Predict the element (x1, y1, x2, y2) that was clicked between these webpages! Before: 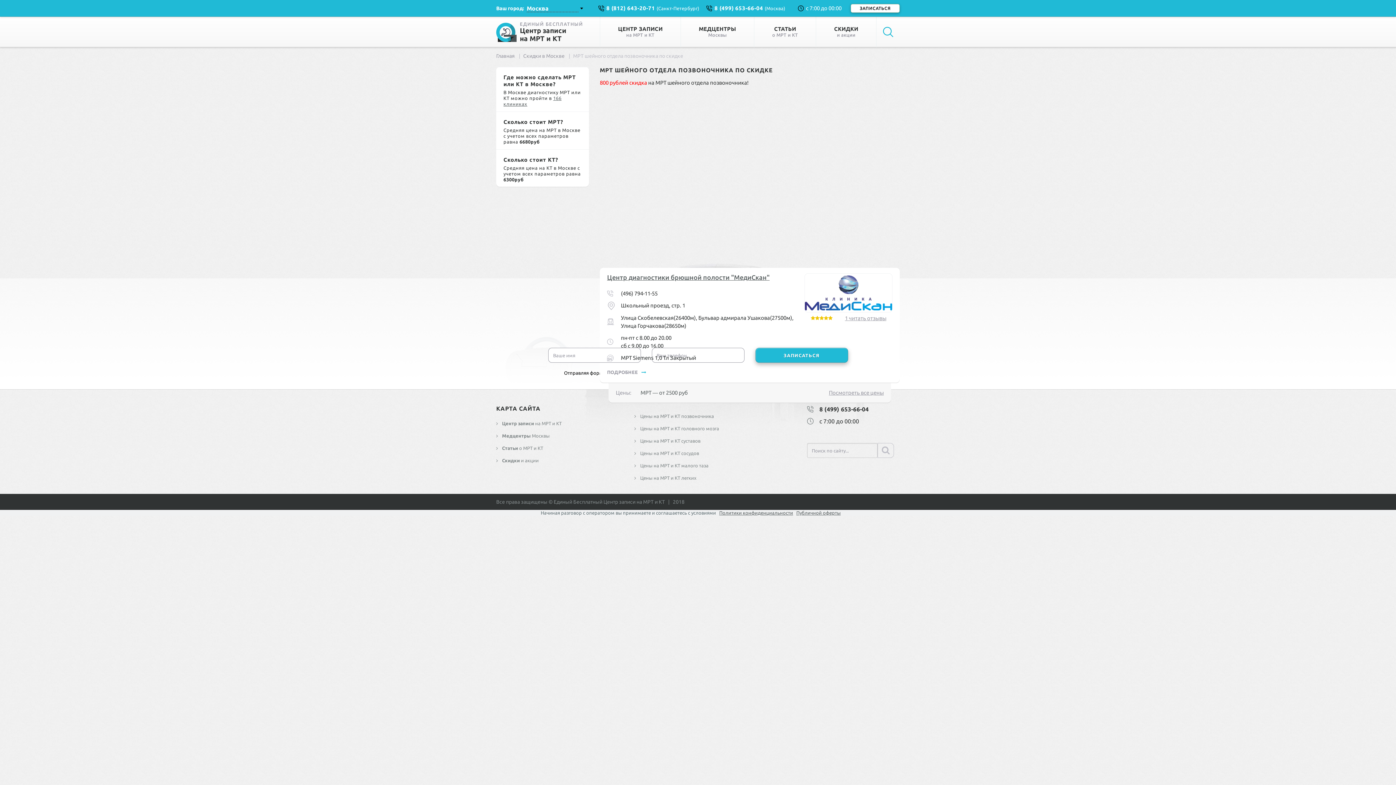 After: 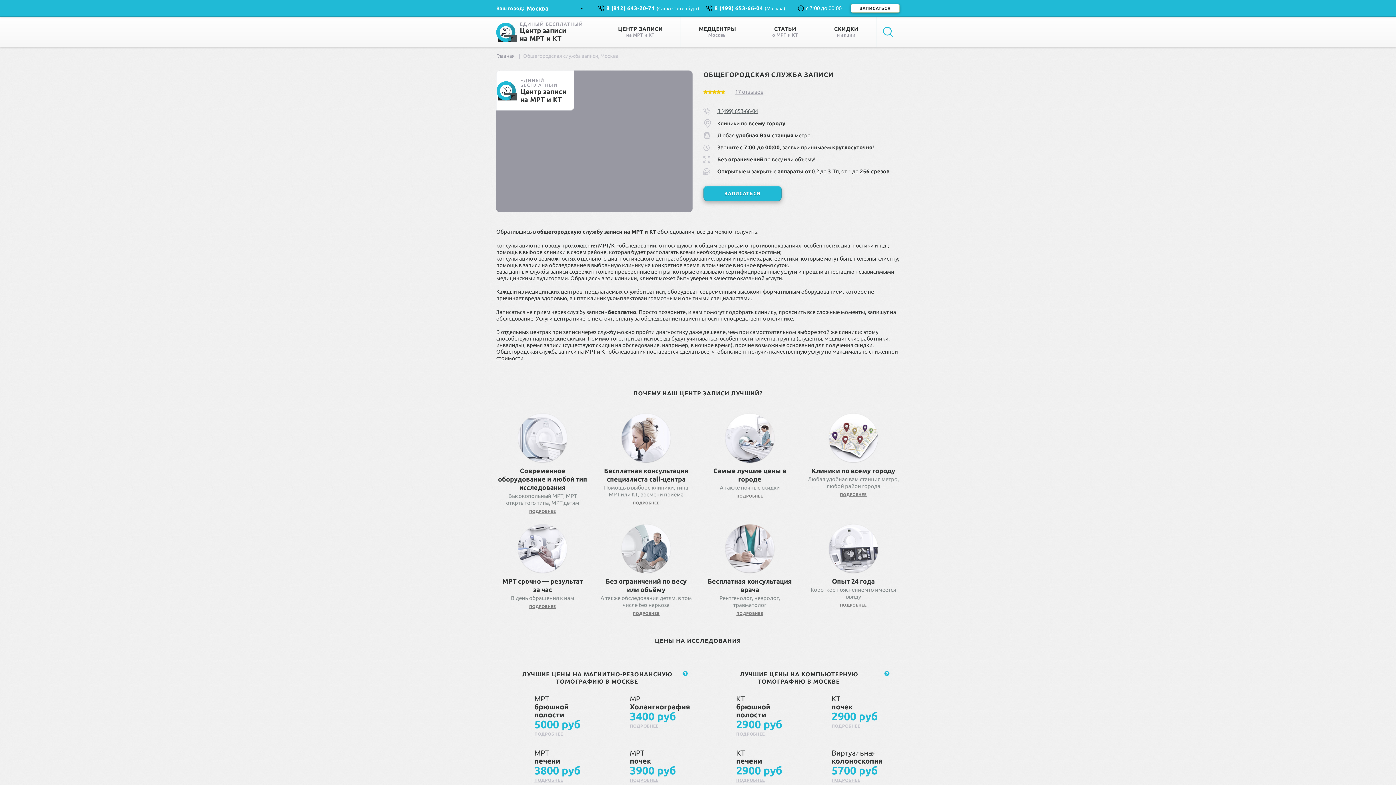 Action: bbox: (600, 16, 680, 47) label: ЦЕНТР ЗАПИСИ
на МРТ и КТ